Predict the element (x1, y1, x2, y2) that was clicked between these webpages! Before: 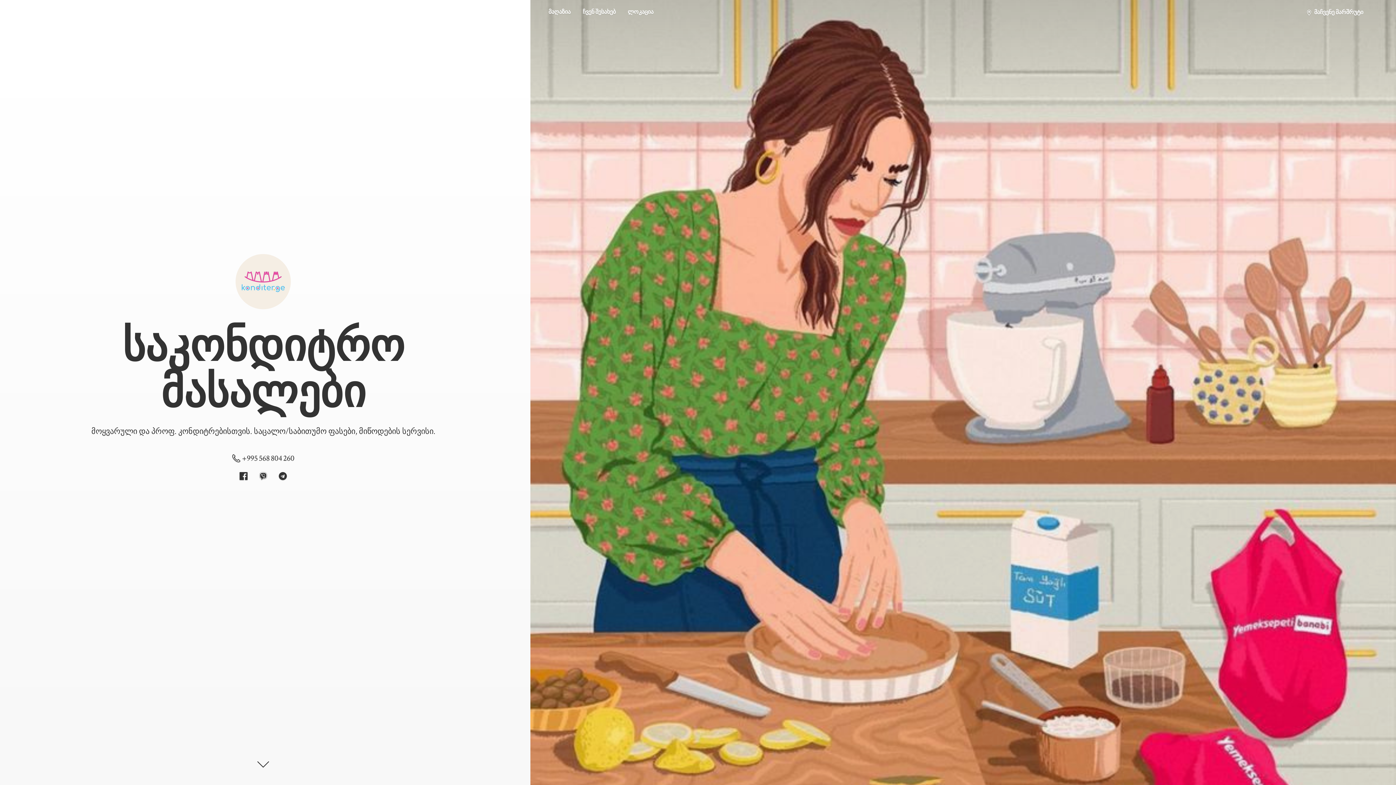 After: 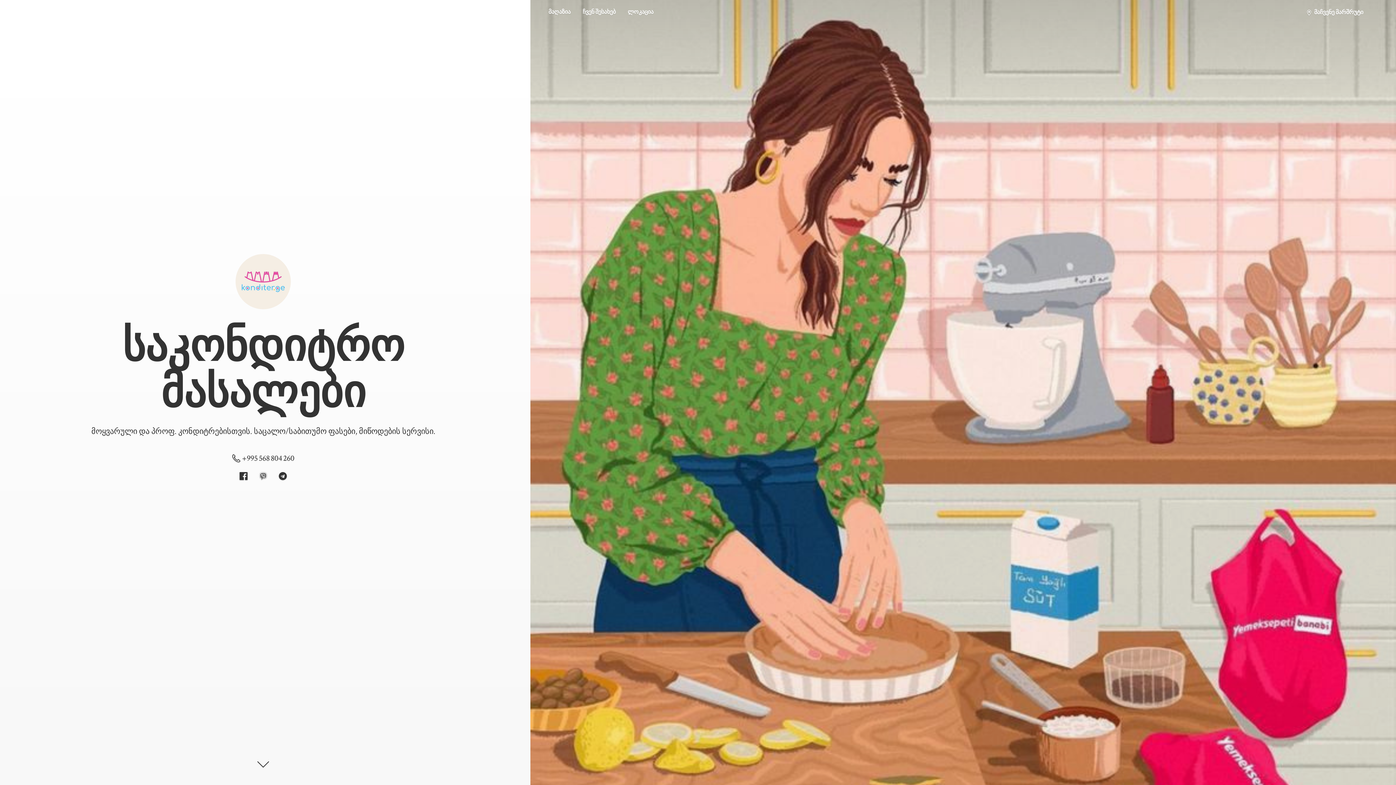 Action: bbox: (253, 472, 273, 480)